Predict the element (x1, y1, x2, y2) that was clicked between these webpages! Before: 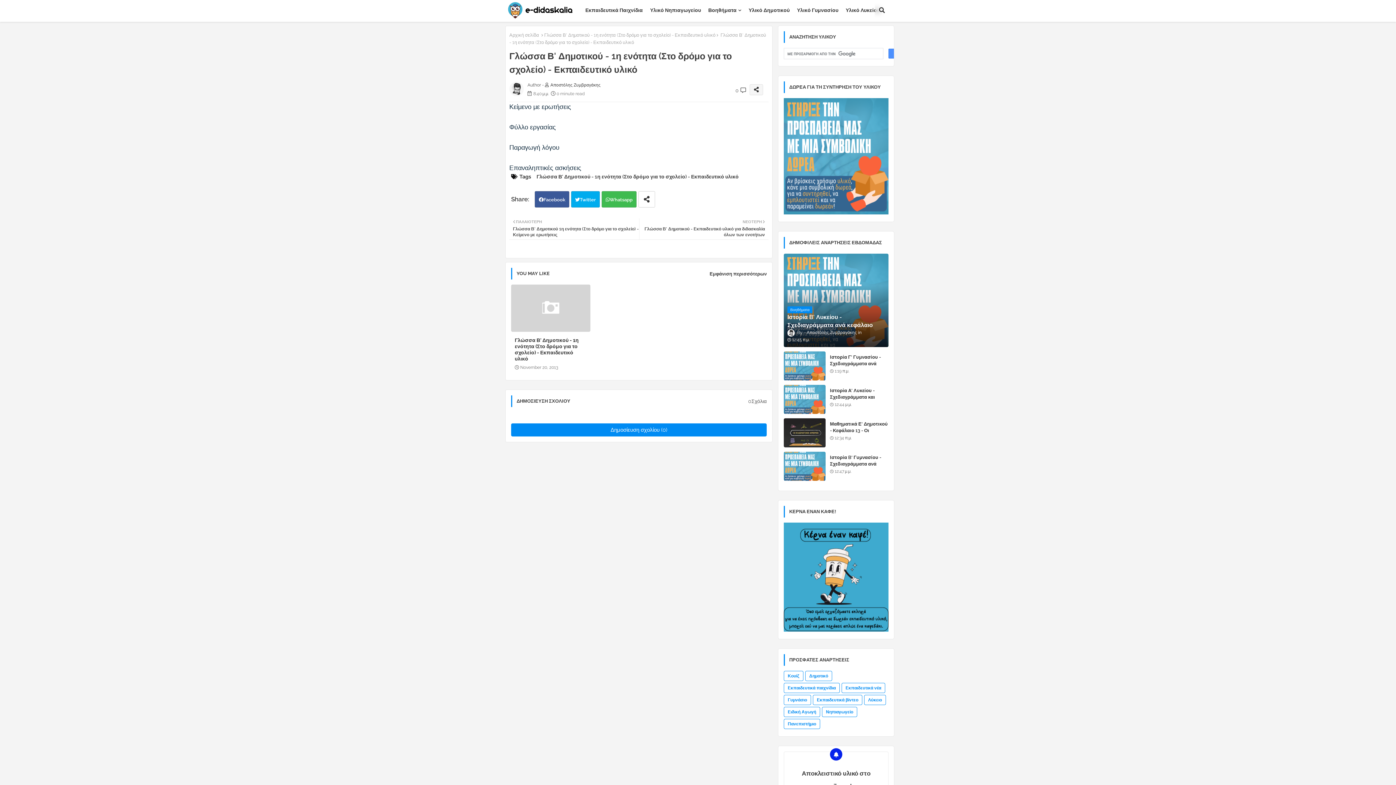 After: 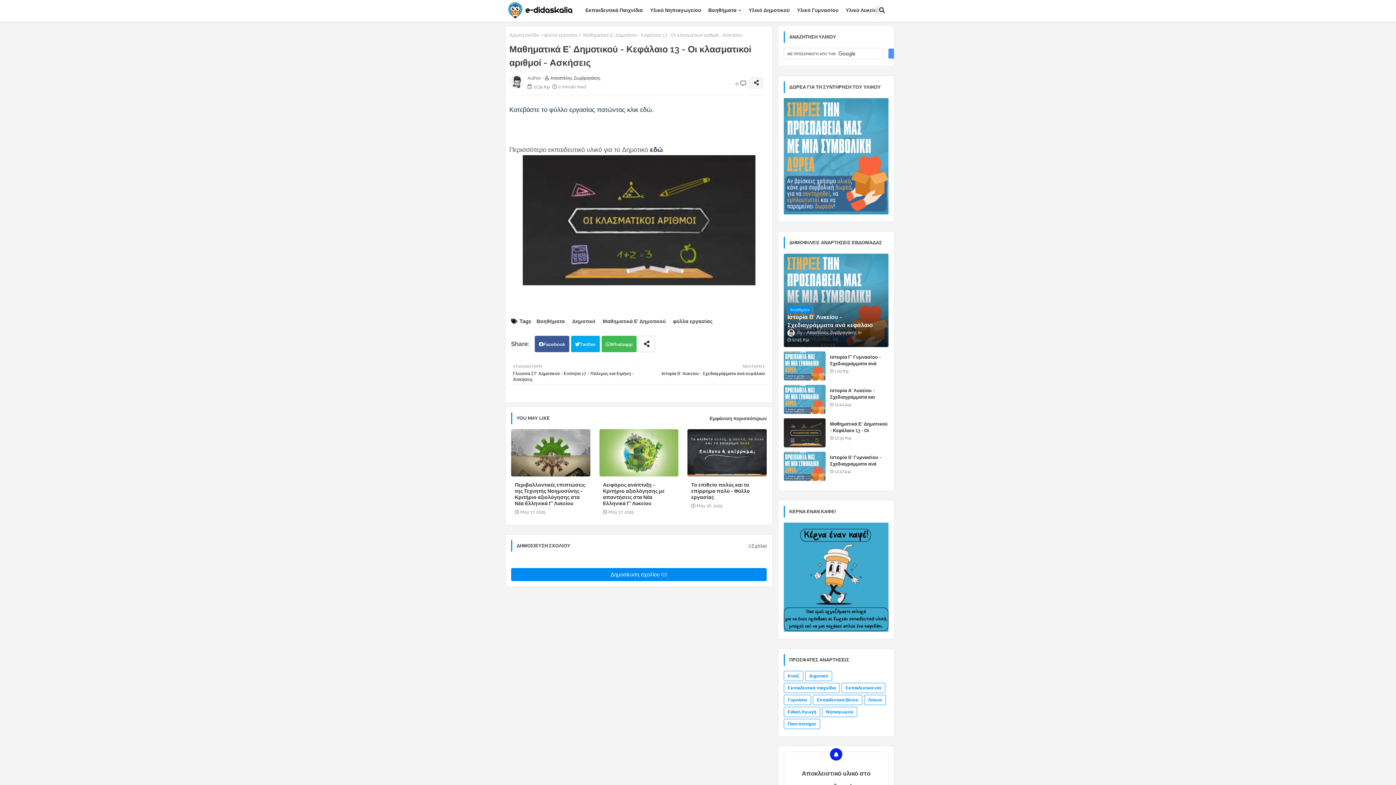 Action: bbox: (784, 418, 825, 447)